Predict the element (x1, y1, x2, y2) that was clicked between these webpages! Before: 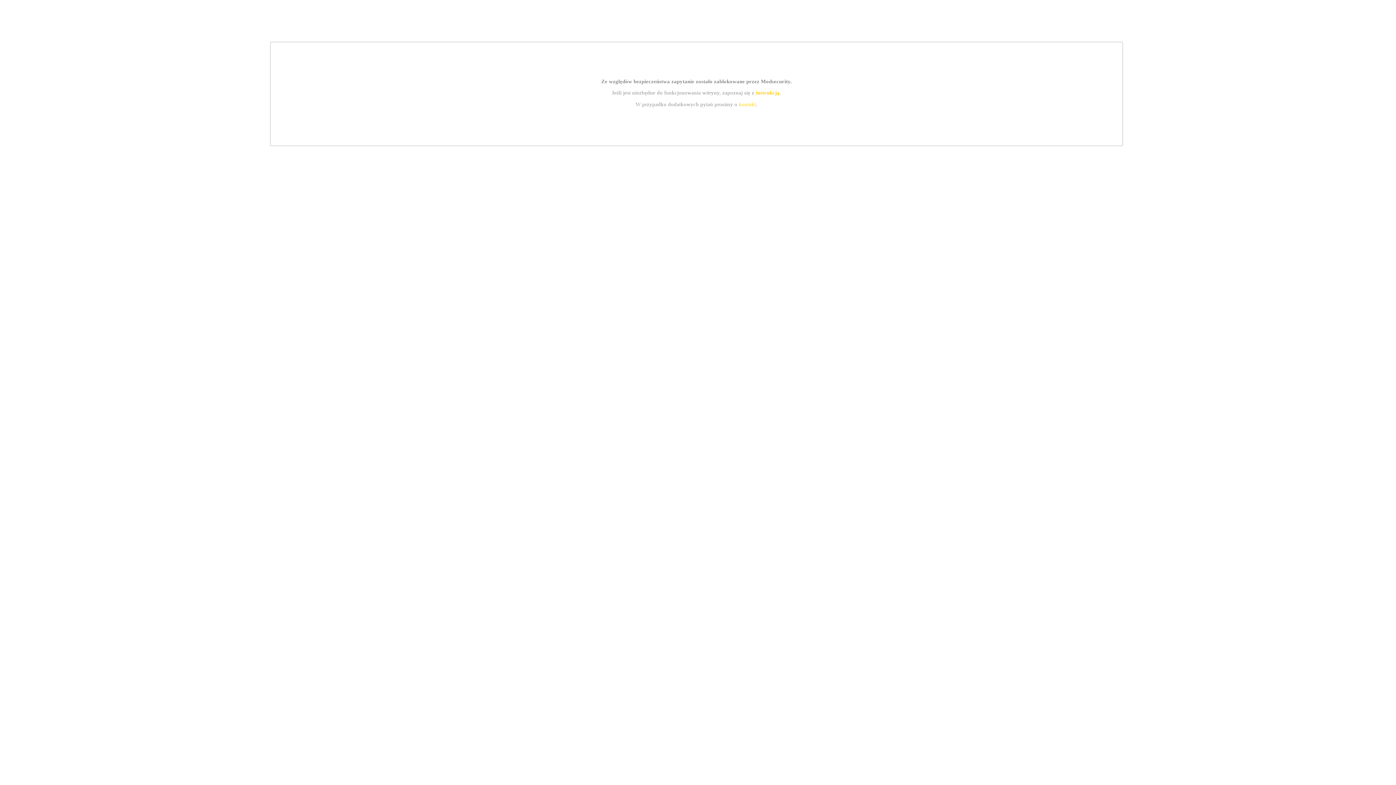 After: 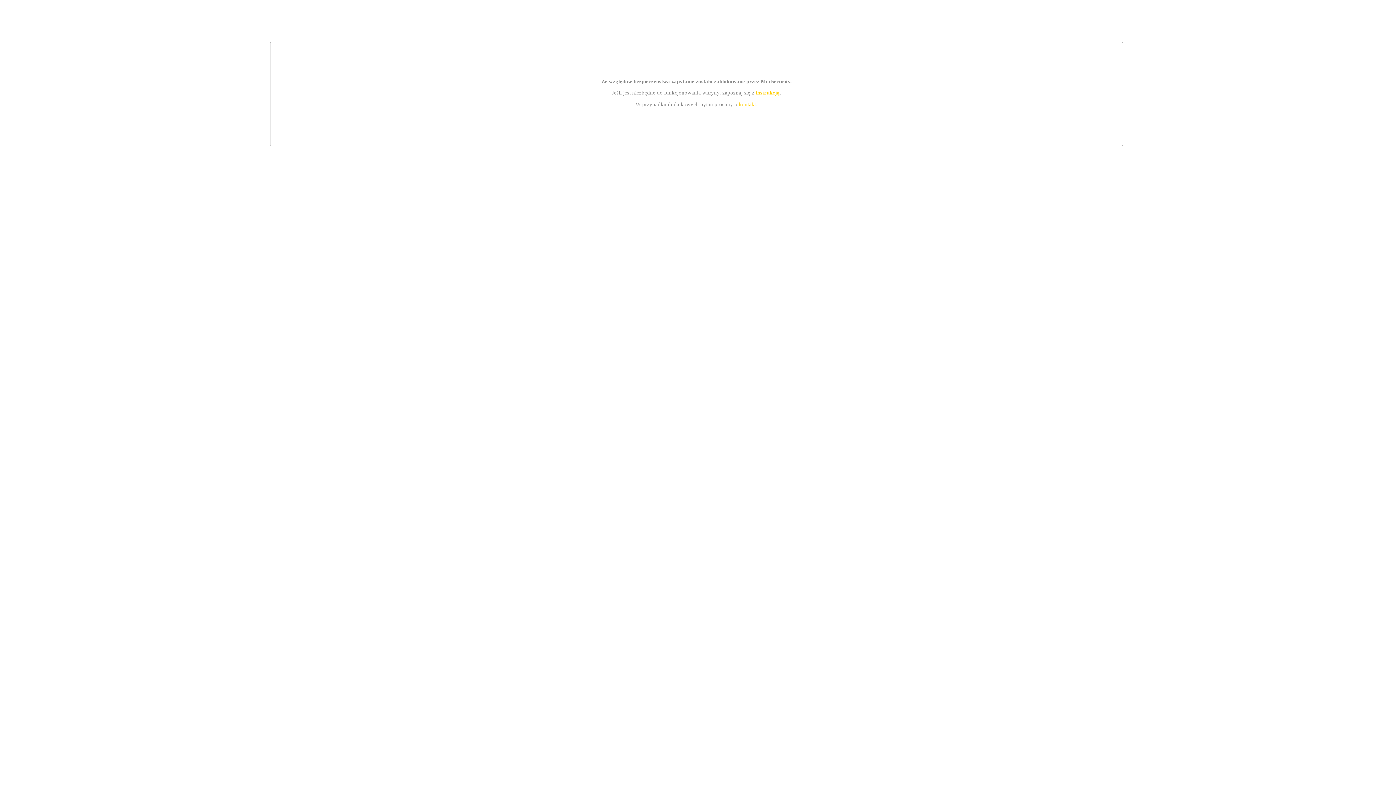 Action: label: instrukcją bbox: (755, 89, 779, 95)